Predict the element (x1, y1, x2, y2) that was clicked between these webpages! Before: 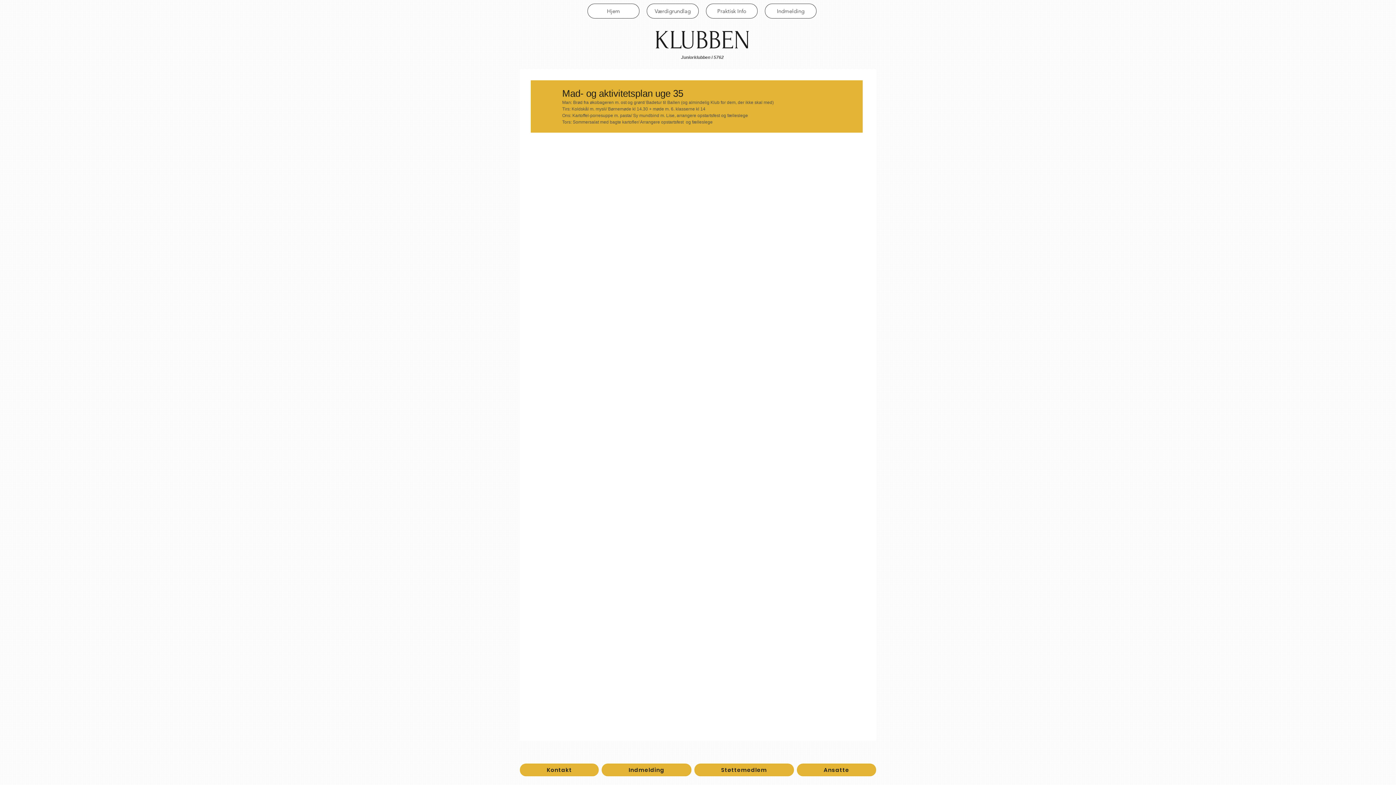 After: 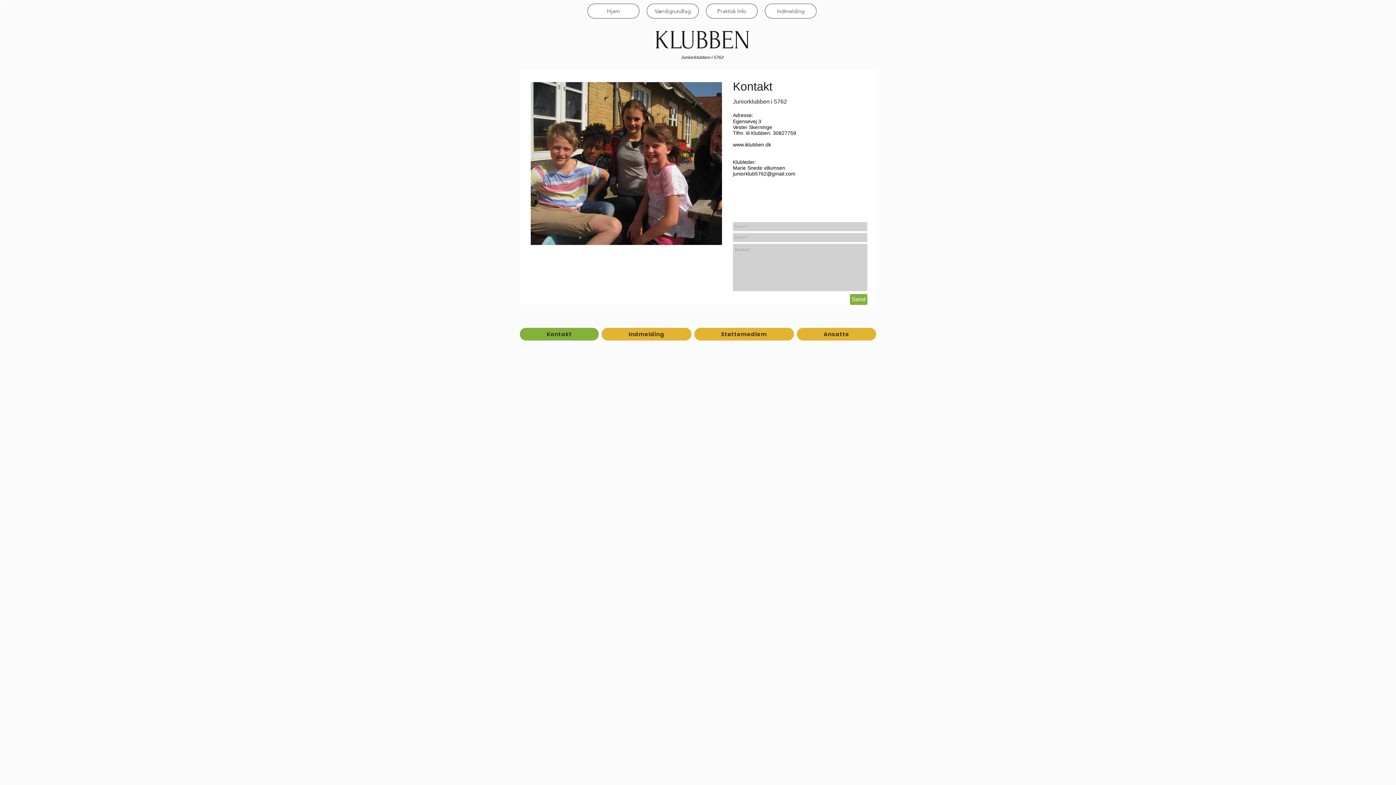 Action: label: Kontakt bbox: (520, 764, 599, 776)